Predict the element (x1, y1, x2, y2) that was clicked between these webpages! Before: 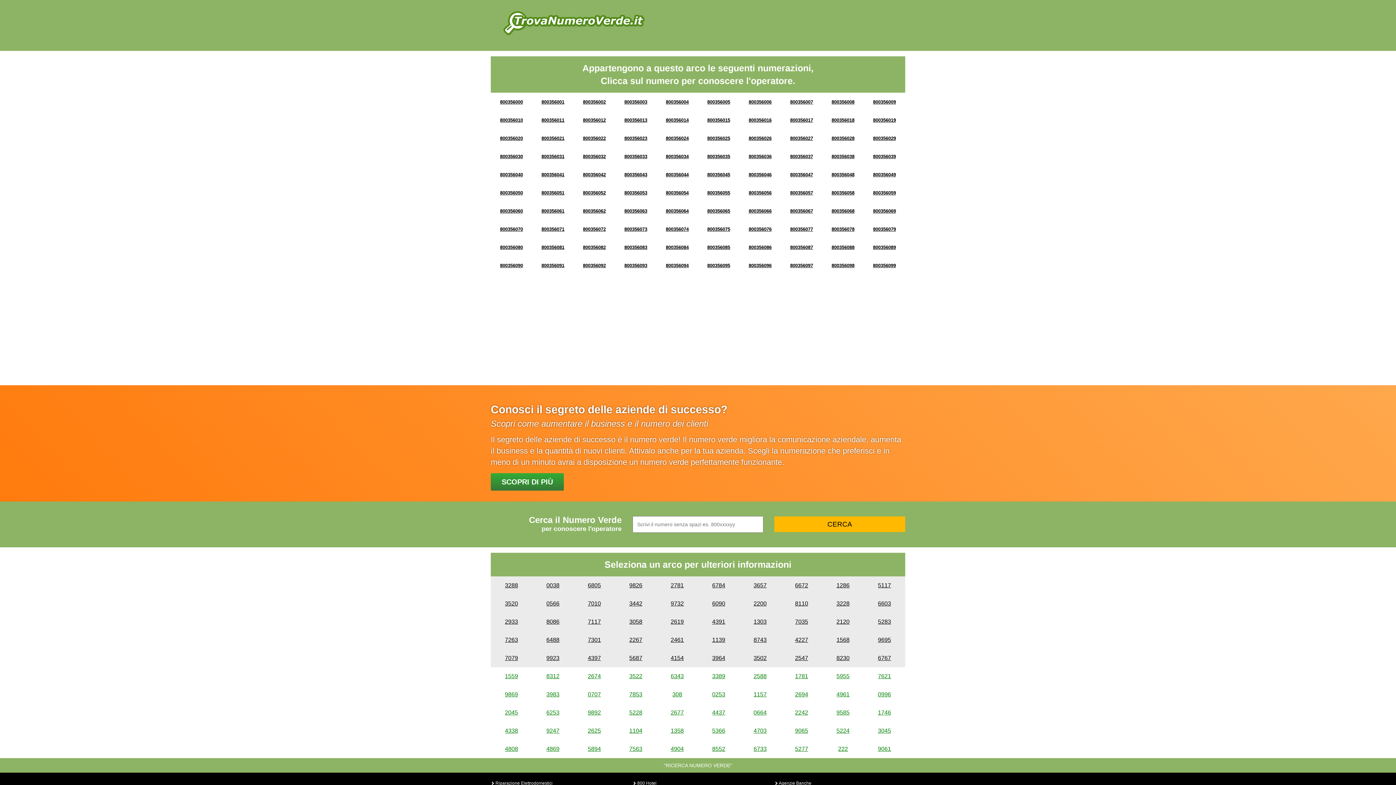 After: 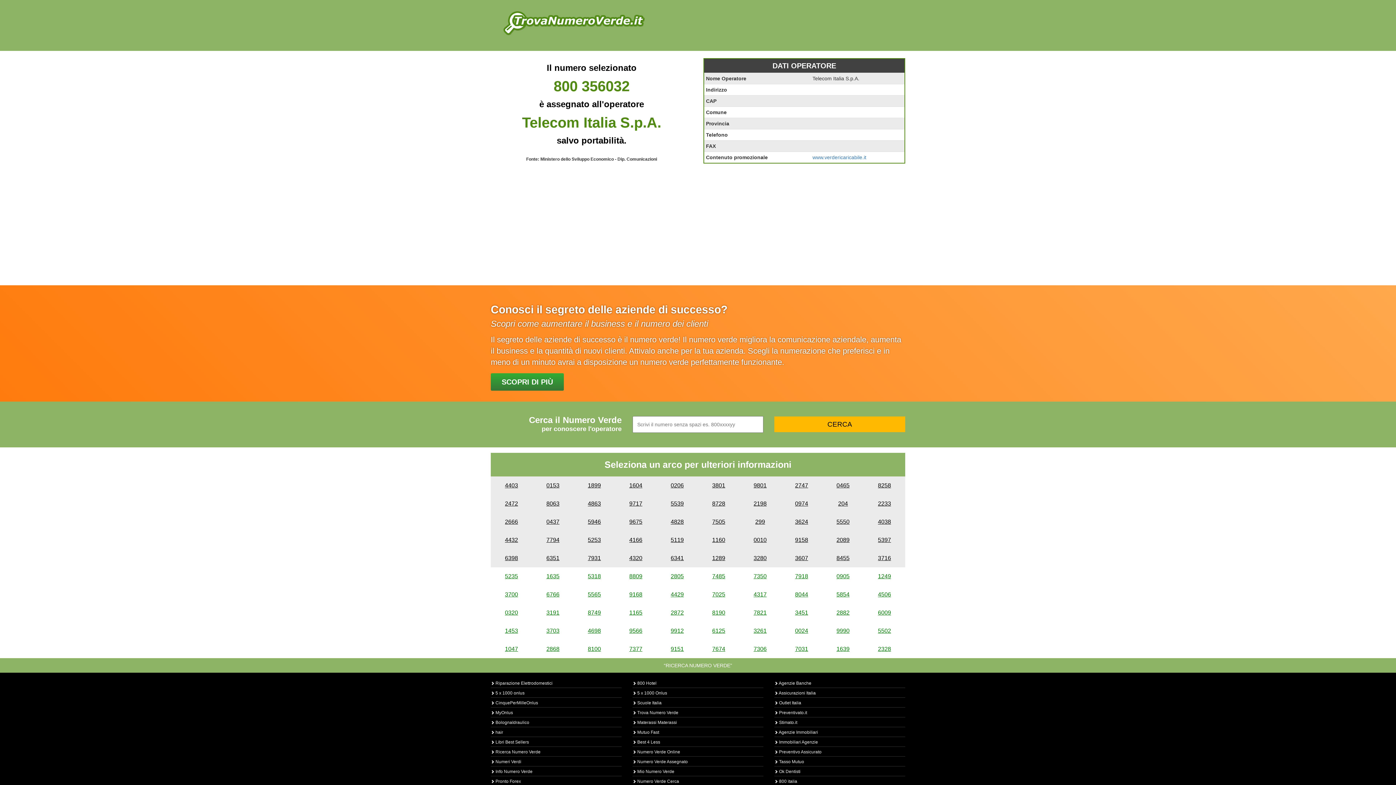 Action: label: 800356032 bbox: (583, 153, 606, 159)